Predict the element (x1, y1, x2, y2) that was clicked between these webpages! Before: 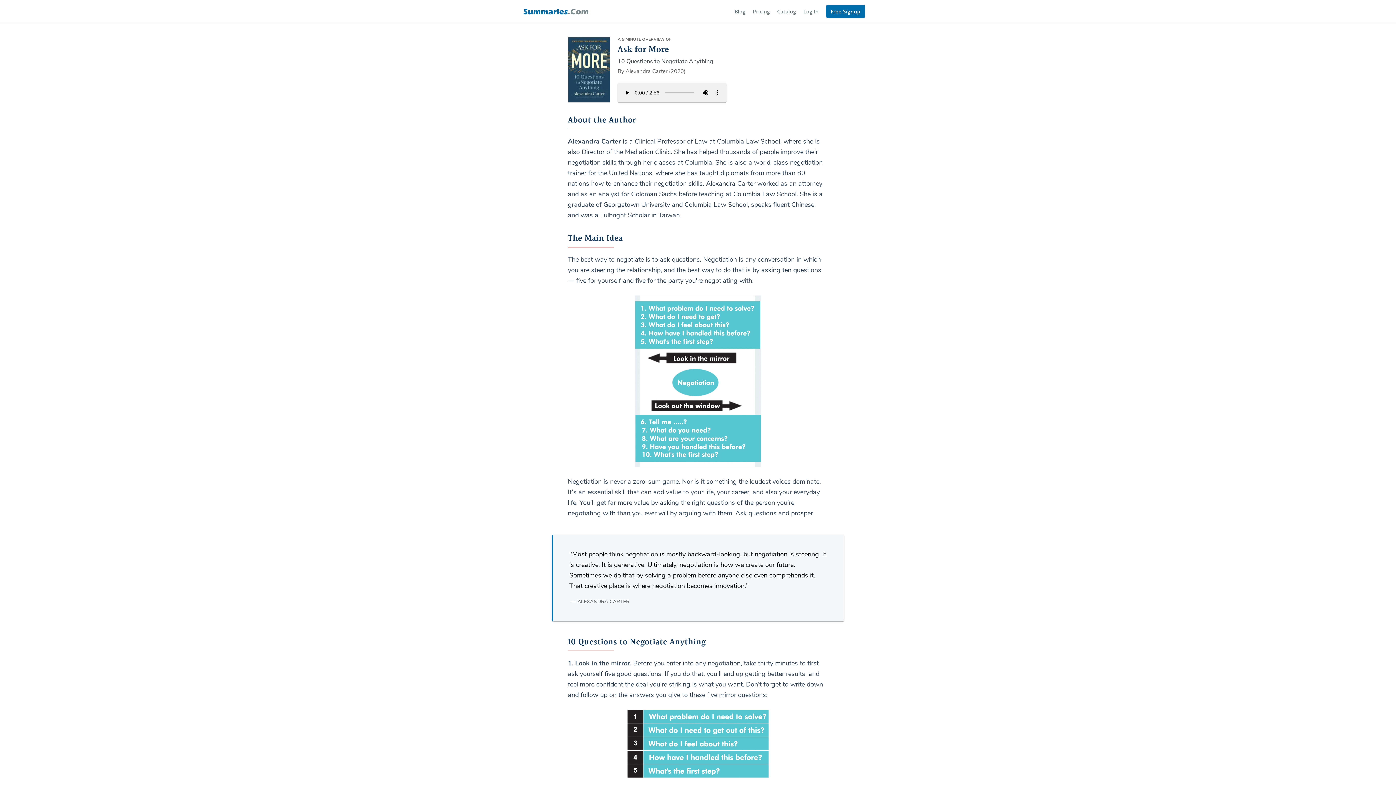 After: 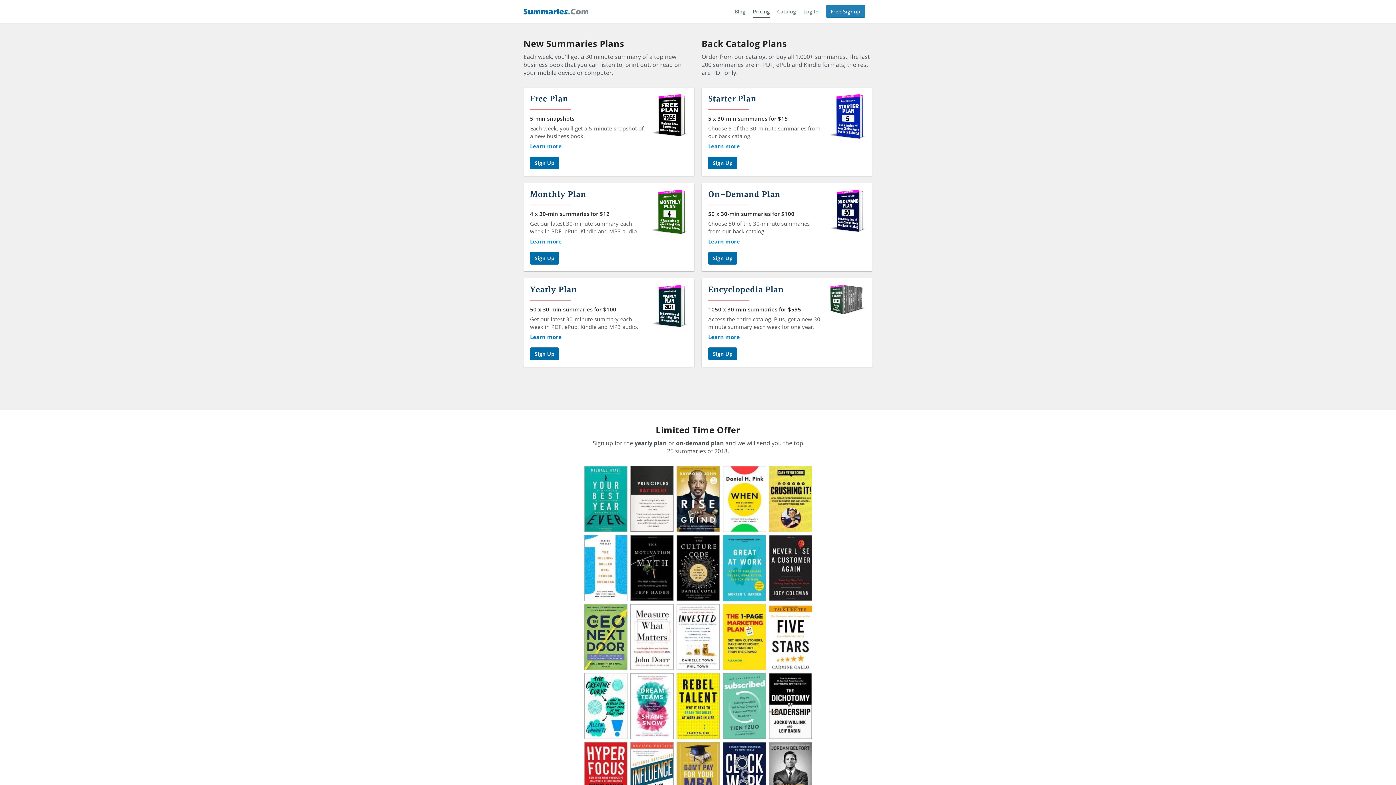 Action: label: Free Signup bbox: (826, 5, 865, 17)